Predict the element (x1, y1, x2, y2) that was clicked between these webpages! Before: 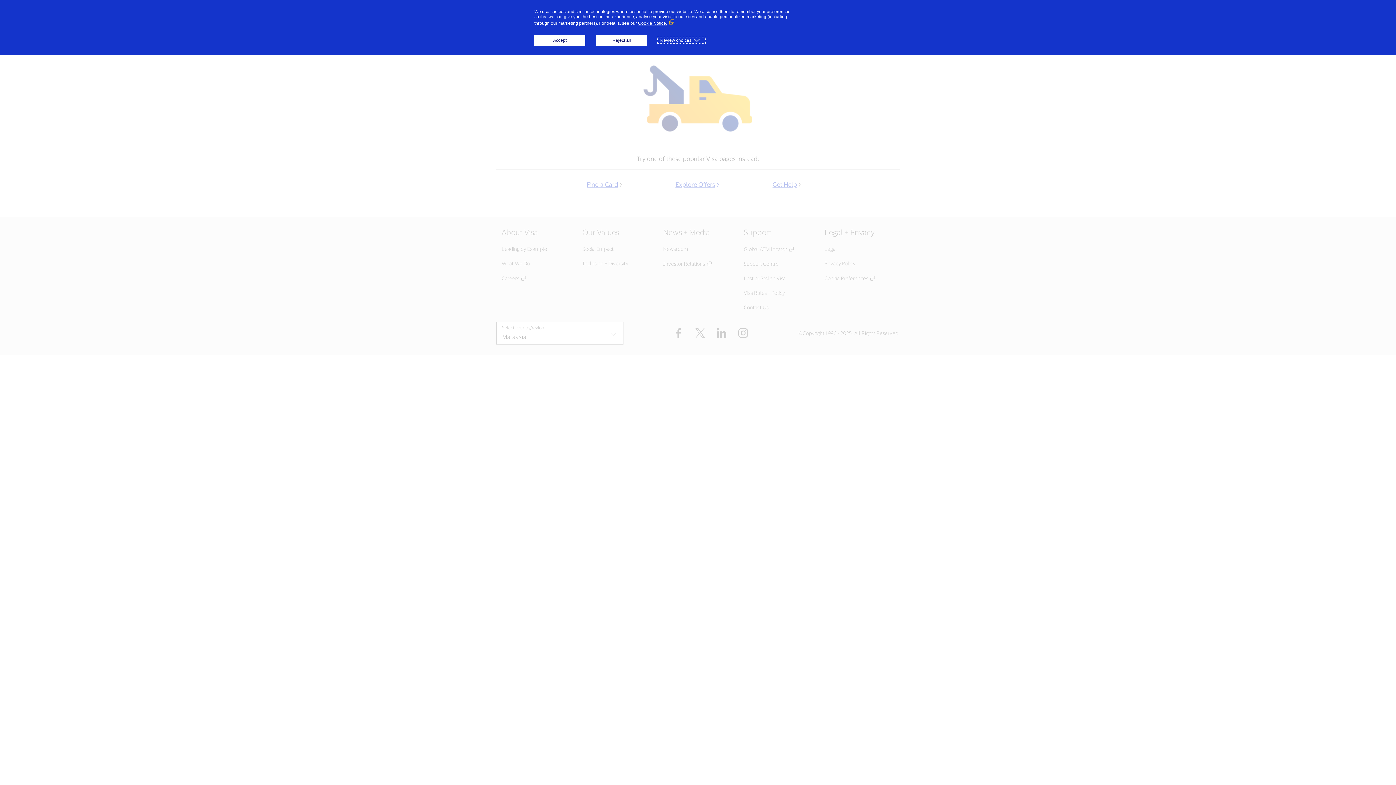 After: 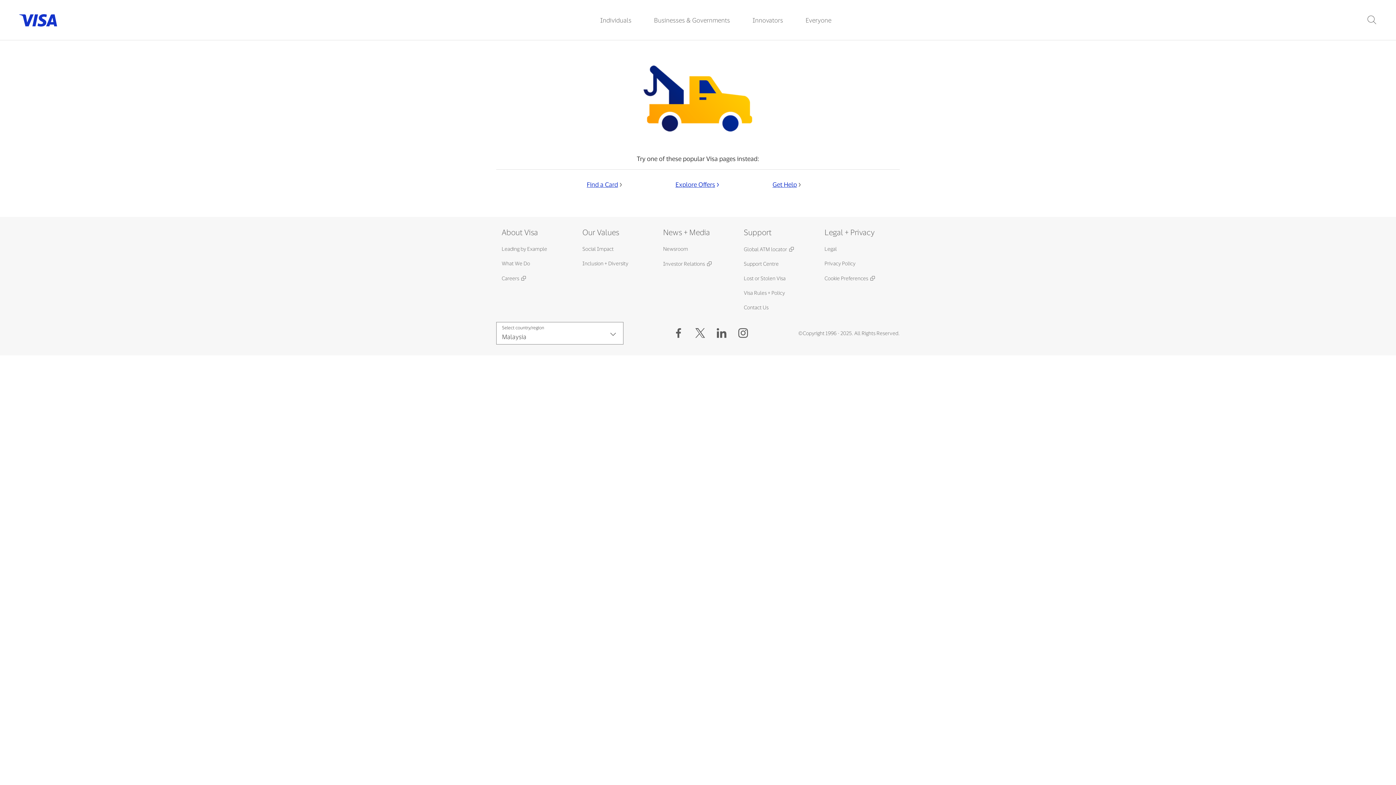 Action: bbox: (534, 34, 585, 45) label: Accept